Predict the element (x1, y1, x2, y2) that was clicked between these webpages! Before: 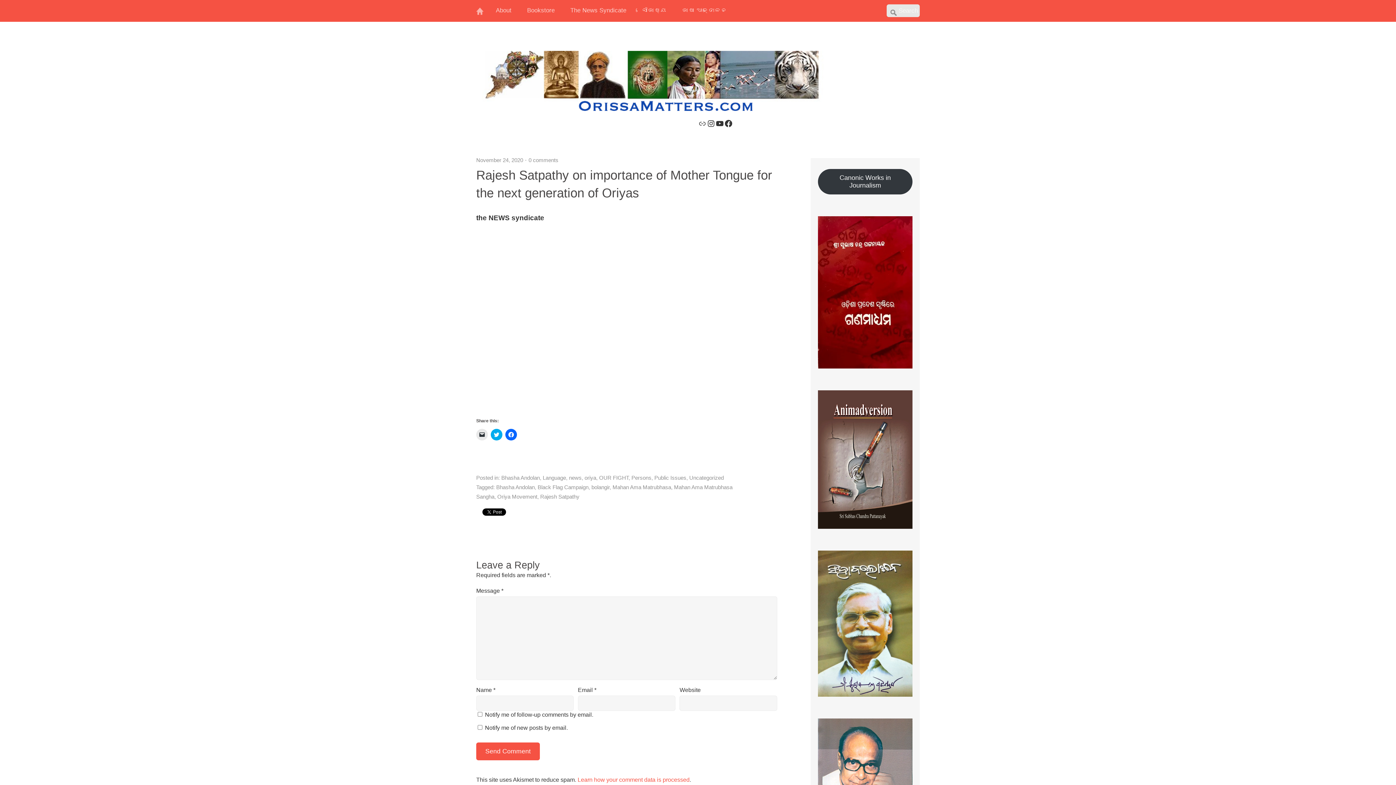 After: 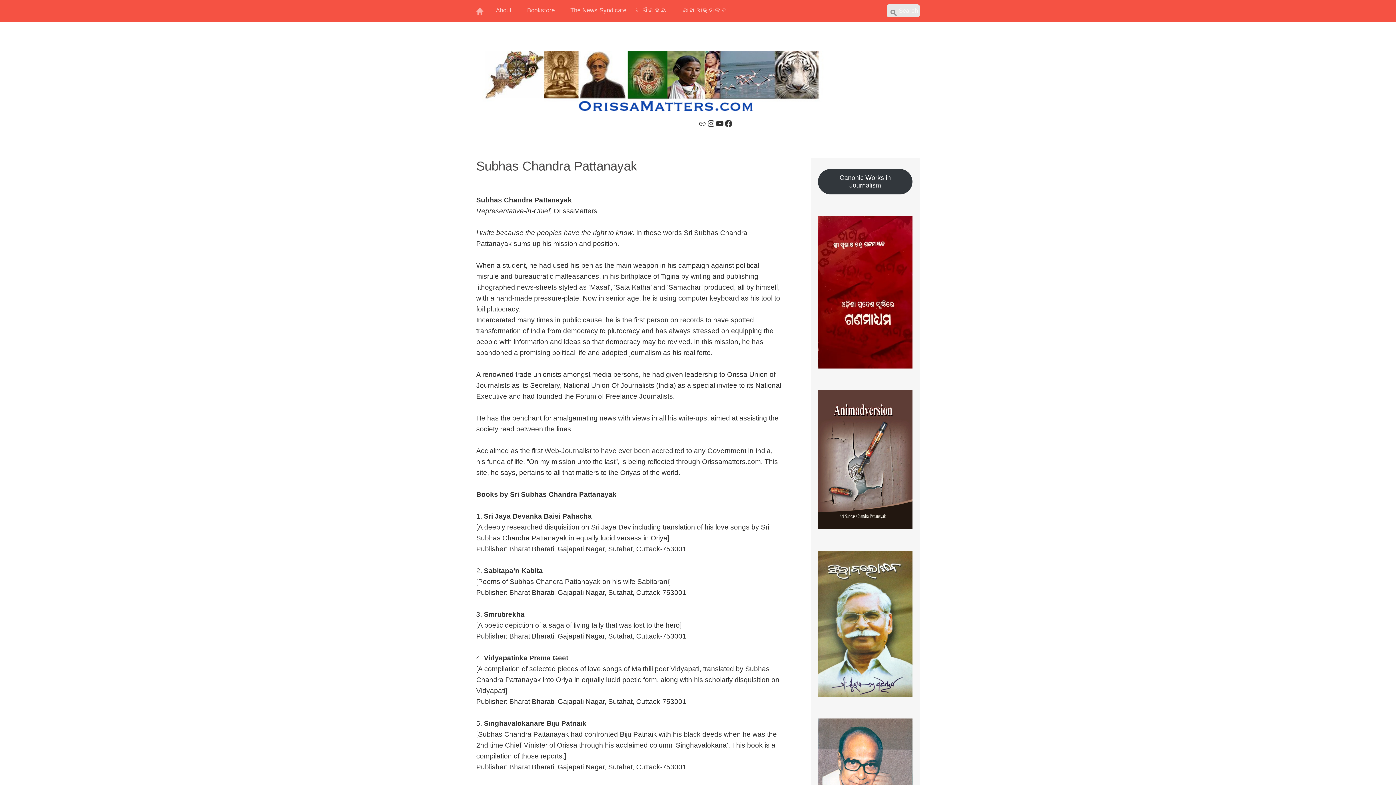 Action: bbox: (490, 0, 516, 21) label: About